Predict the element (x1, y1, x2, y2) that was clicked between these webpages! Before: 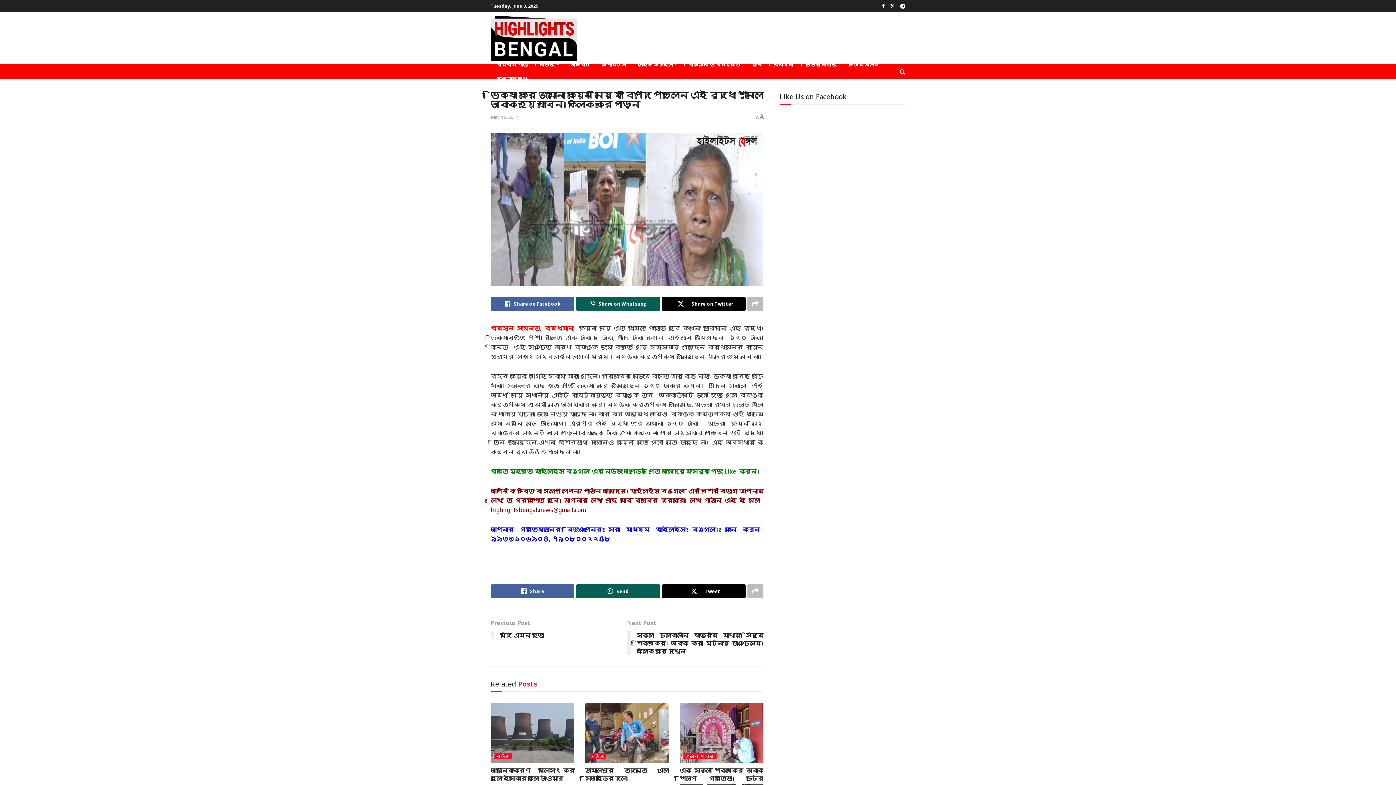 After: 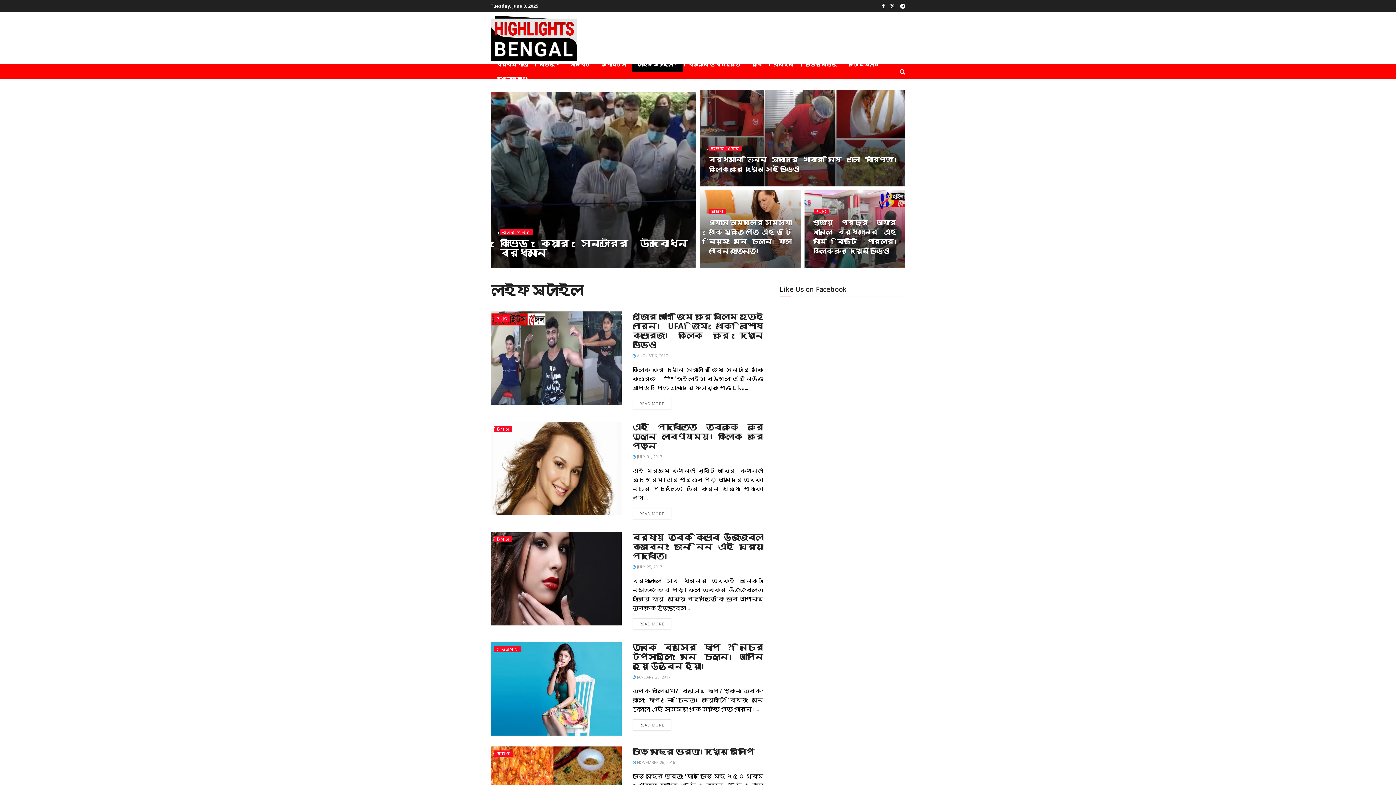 Action: label: লাইফ স্টাইল bbox: (632, 57, 682, 71)